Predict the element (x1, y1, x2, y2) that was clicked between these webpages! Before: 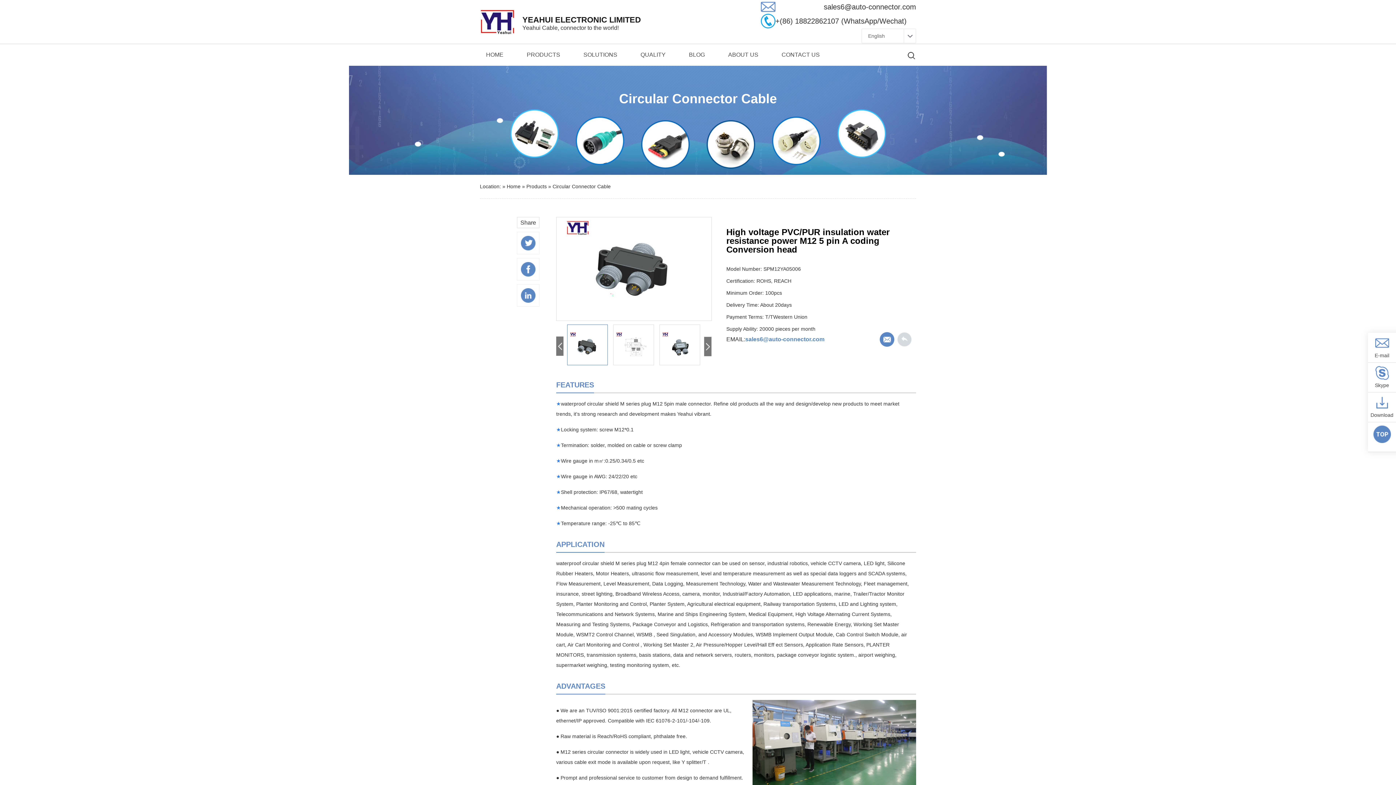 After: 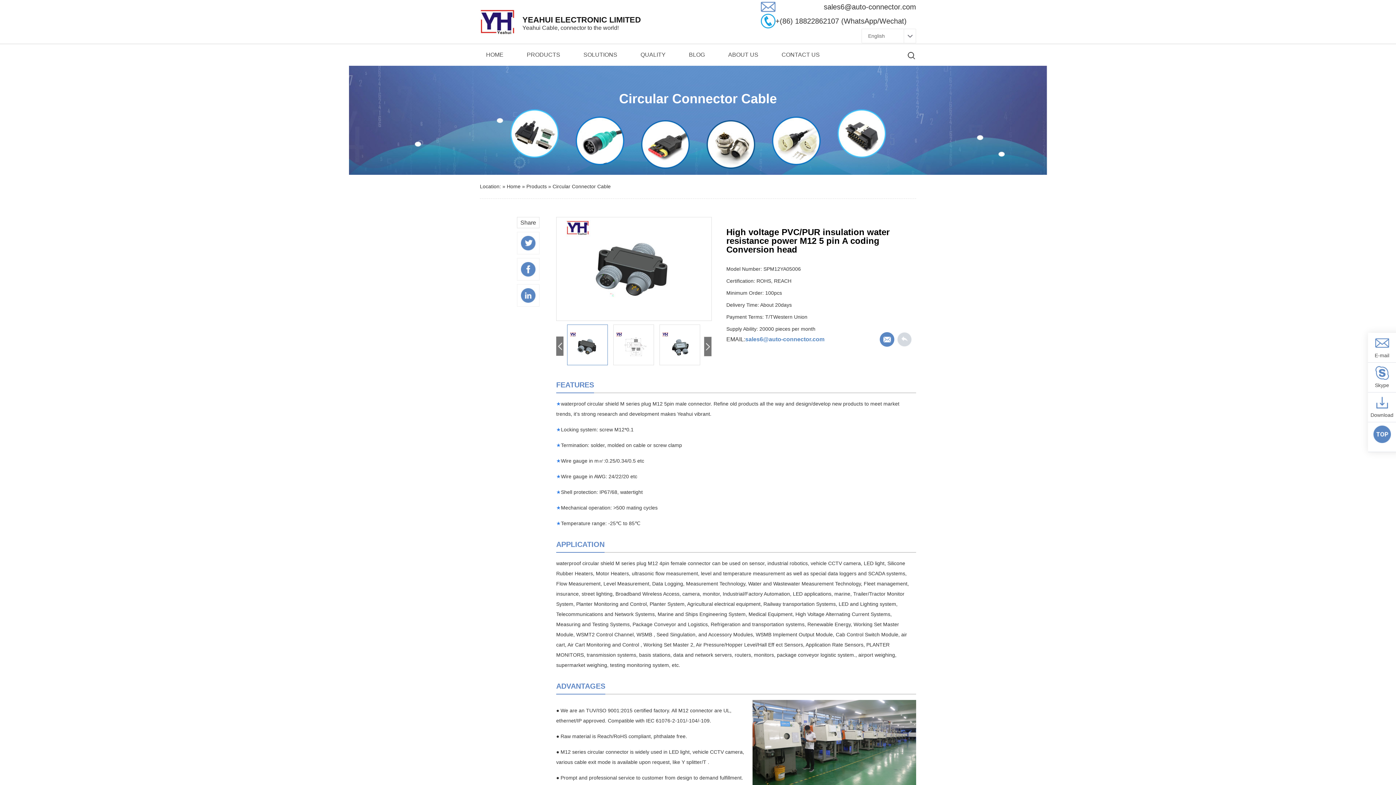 Action: bbox: (556, 336, 563, 356)